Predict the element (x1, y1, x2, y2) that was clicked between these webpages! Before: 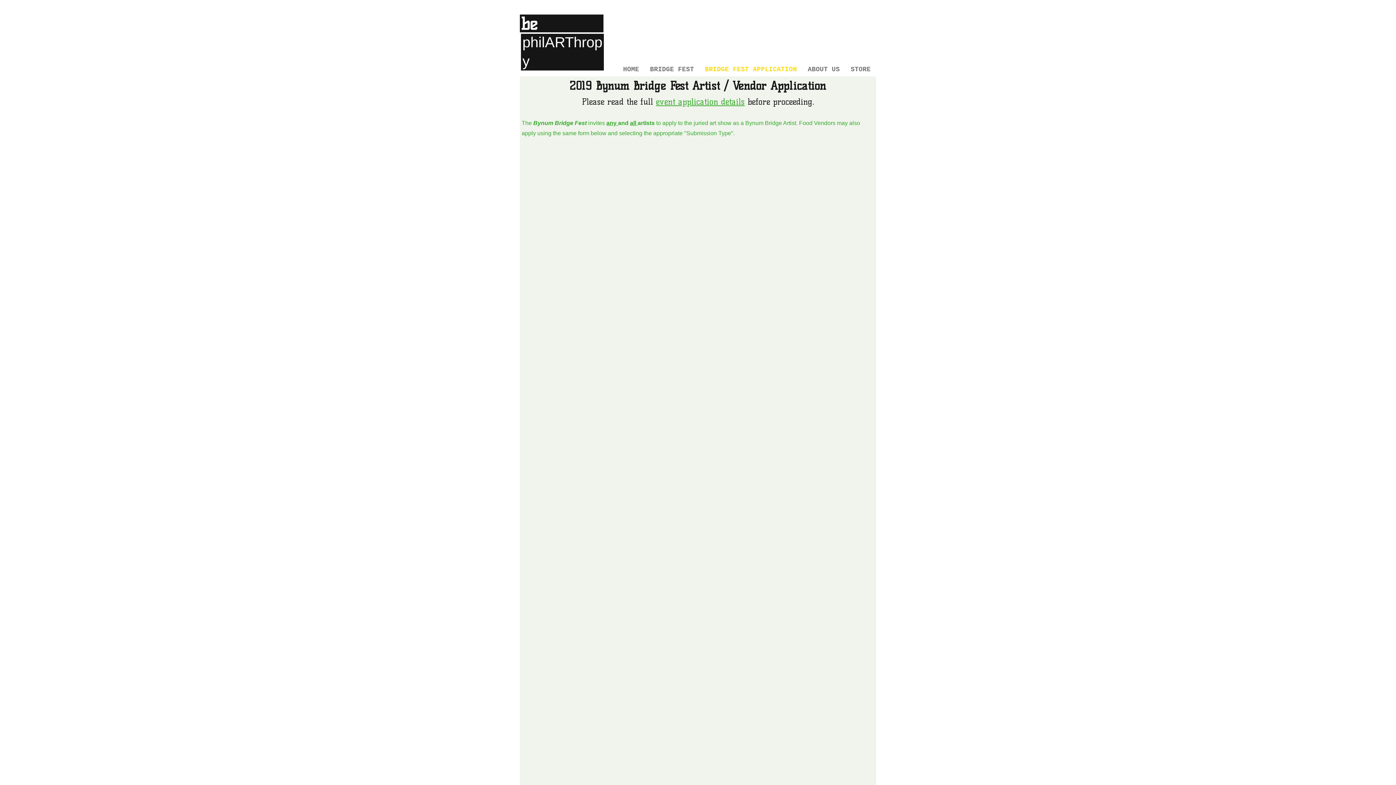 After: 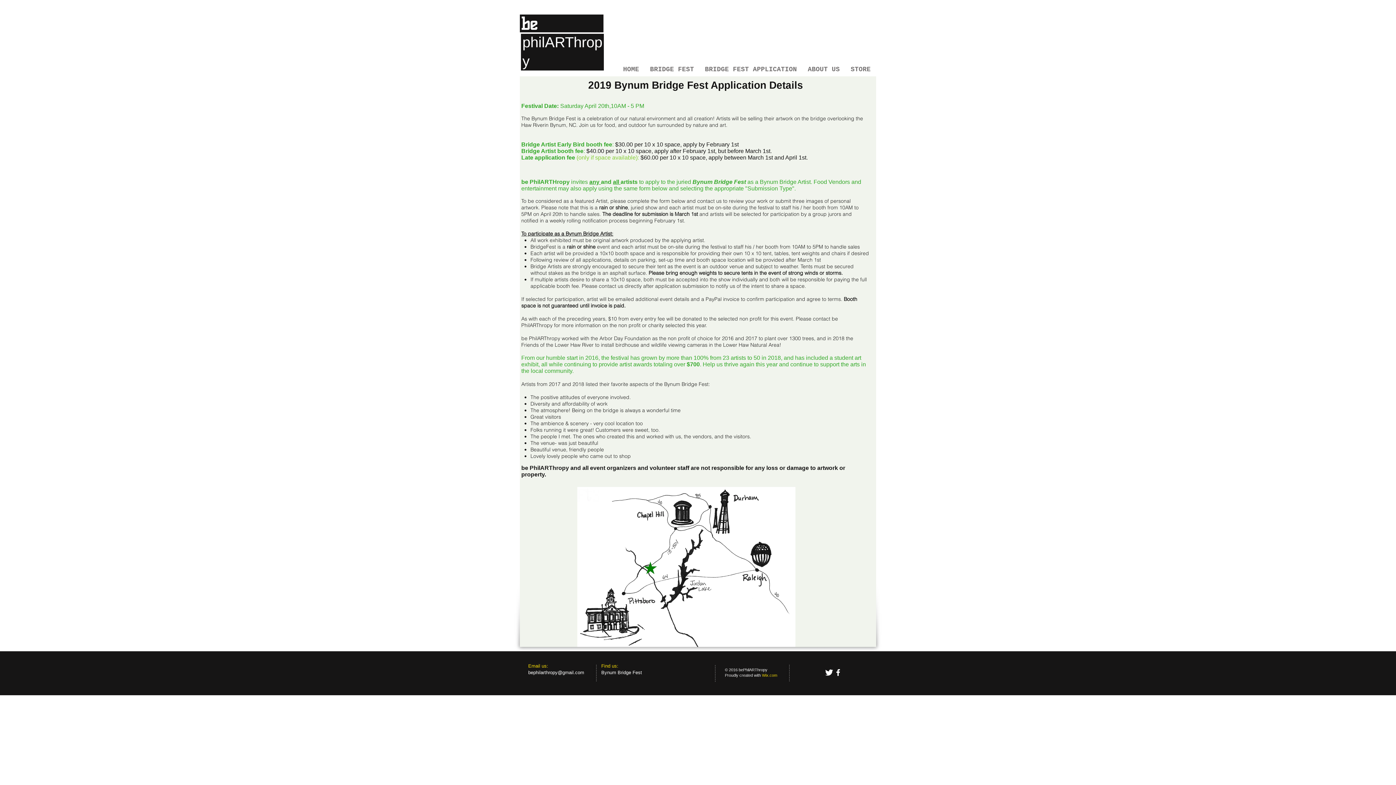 Action: label: event application details bbox: (656, 96, 744, 106)